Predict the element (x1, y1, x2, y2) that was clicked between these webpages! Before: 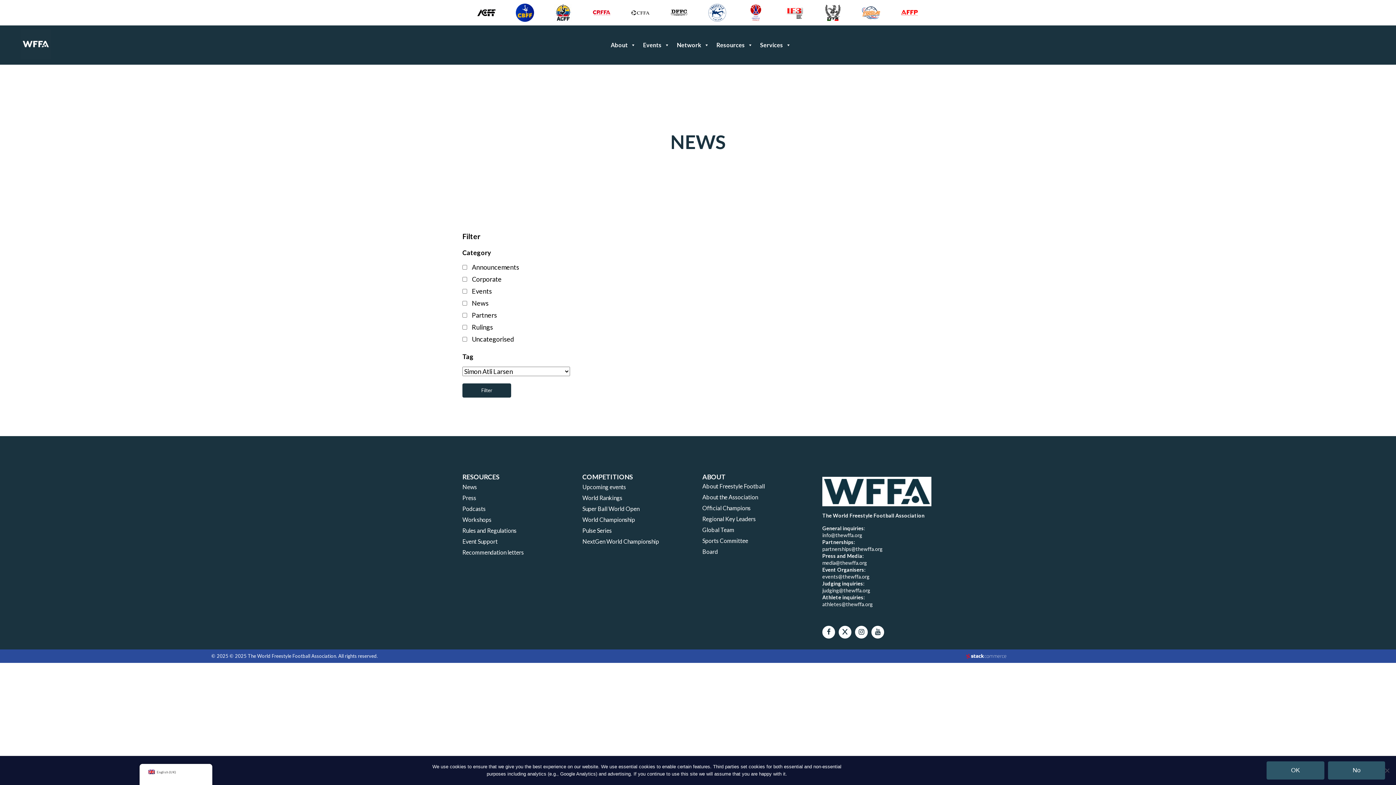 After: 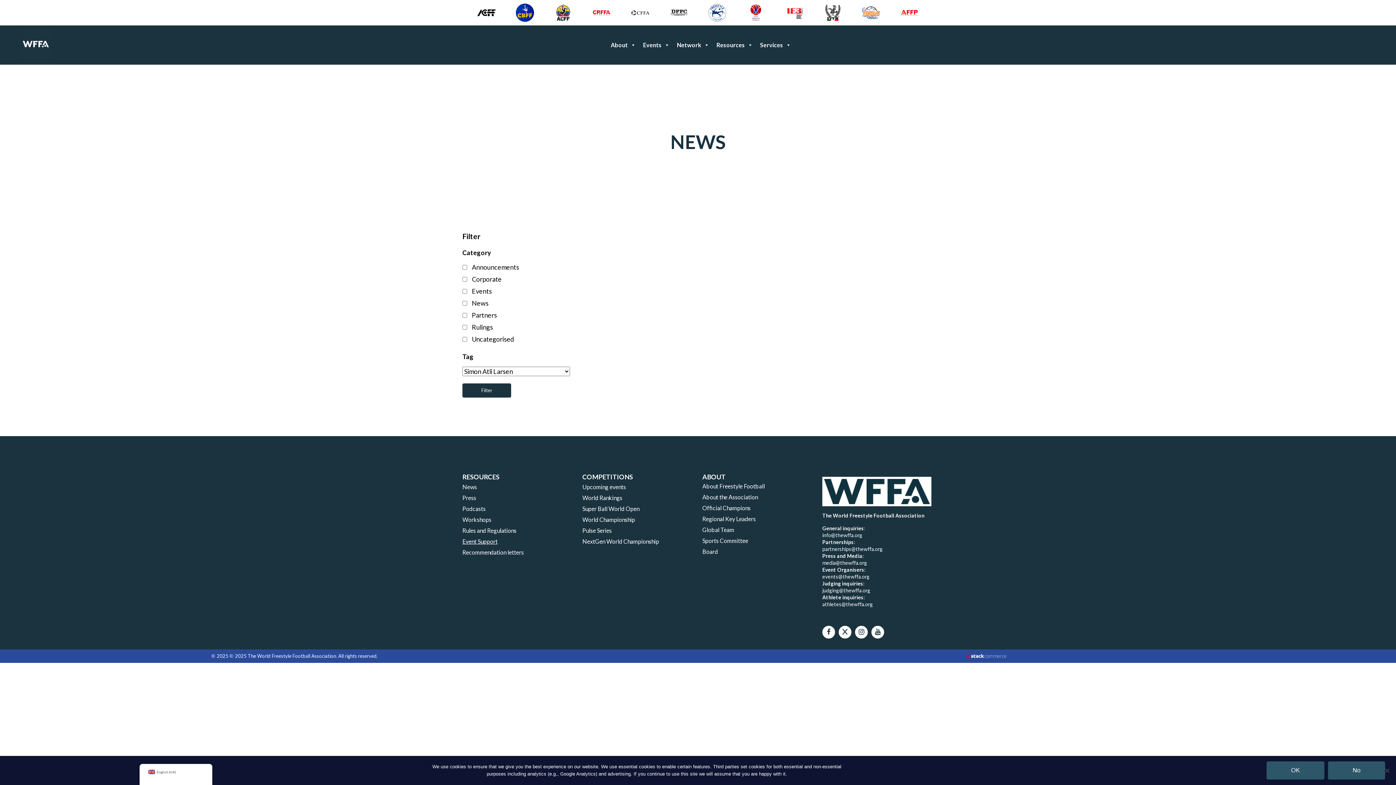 Action: label: Event Support bbox: (462, 538, 497, 545)